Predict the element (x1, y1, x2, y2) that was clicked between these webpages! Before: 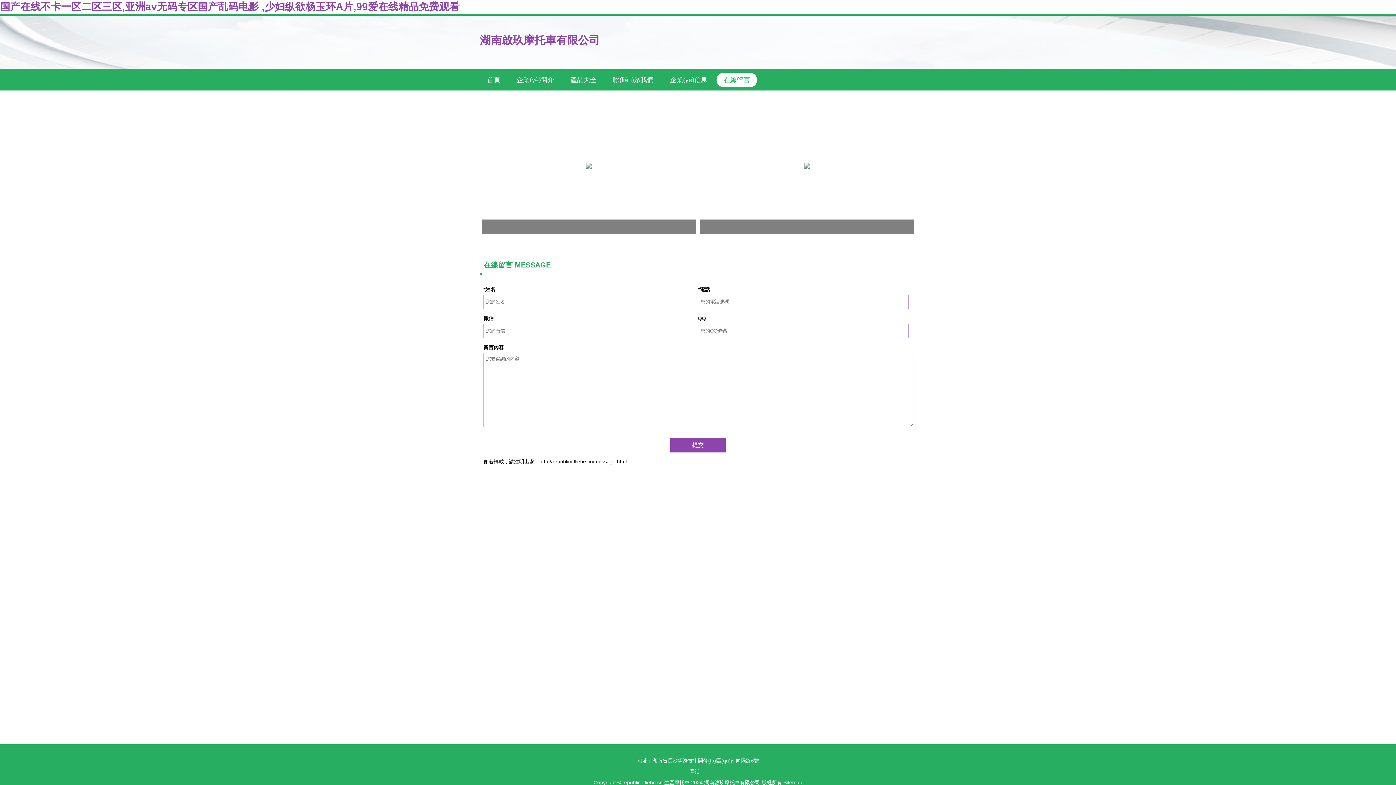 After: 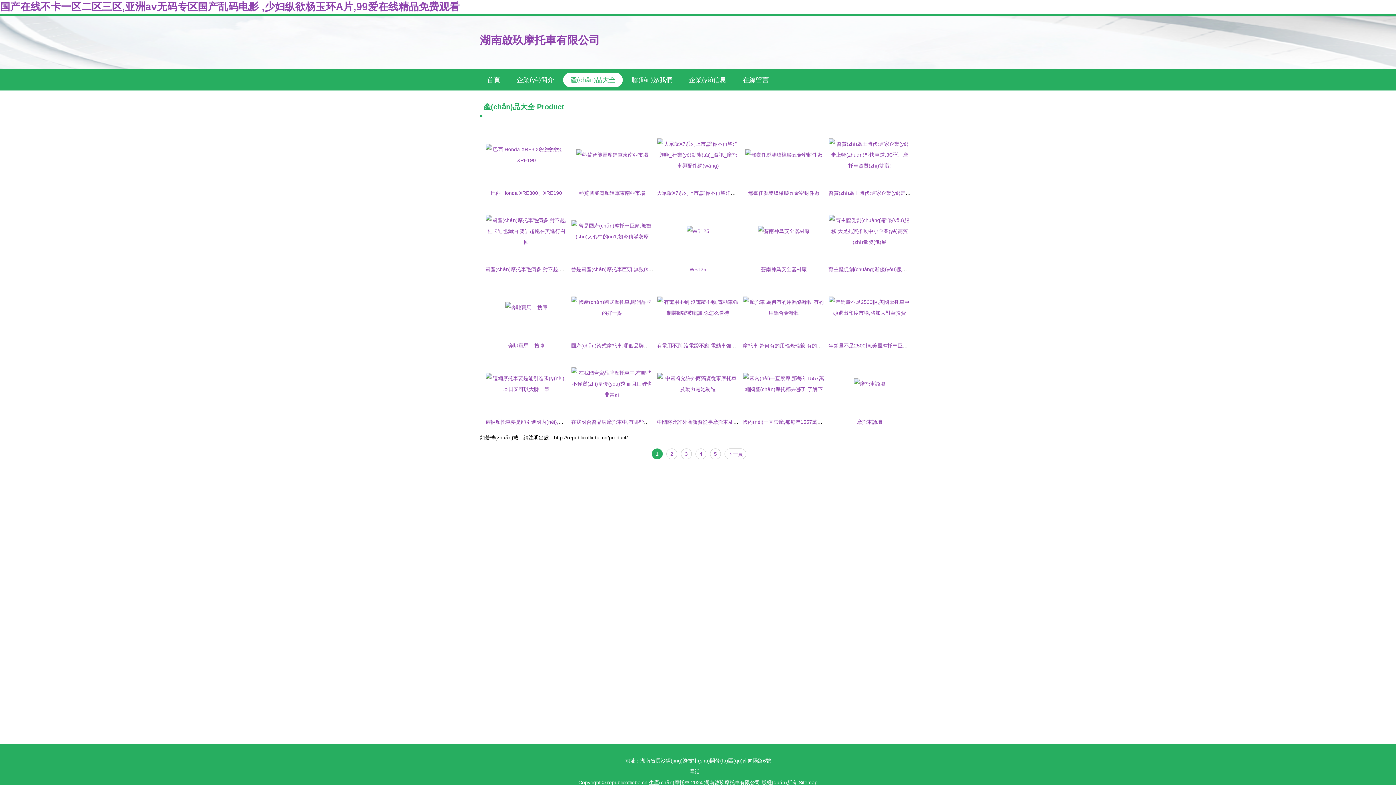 Action: label: 產品大全 bbox: (563, 72, 604, 87)